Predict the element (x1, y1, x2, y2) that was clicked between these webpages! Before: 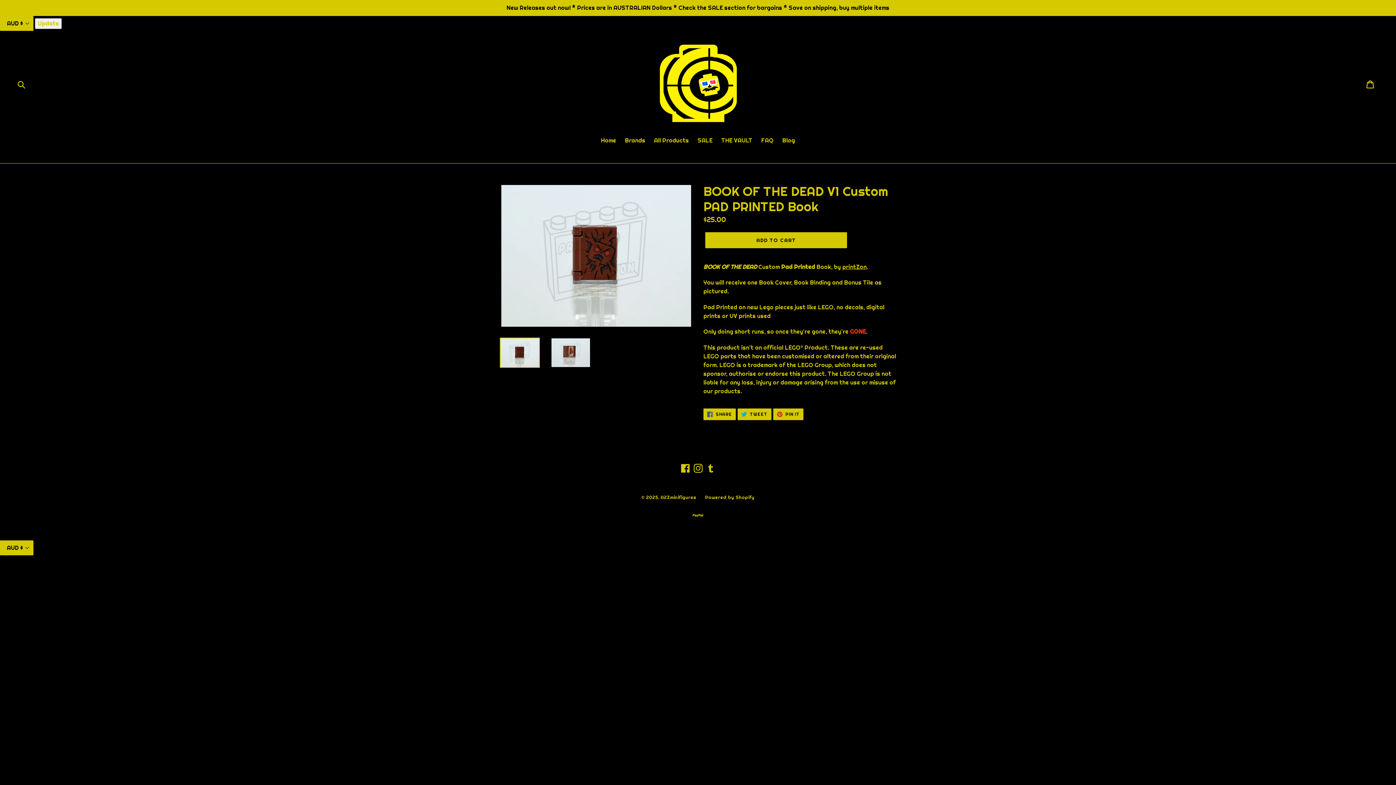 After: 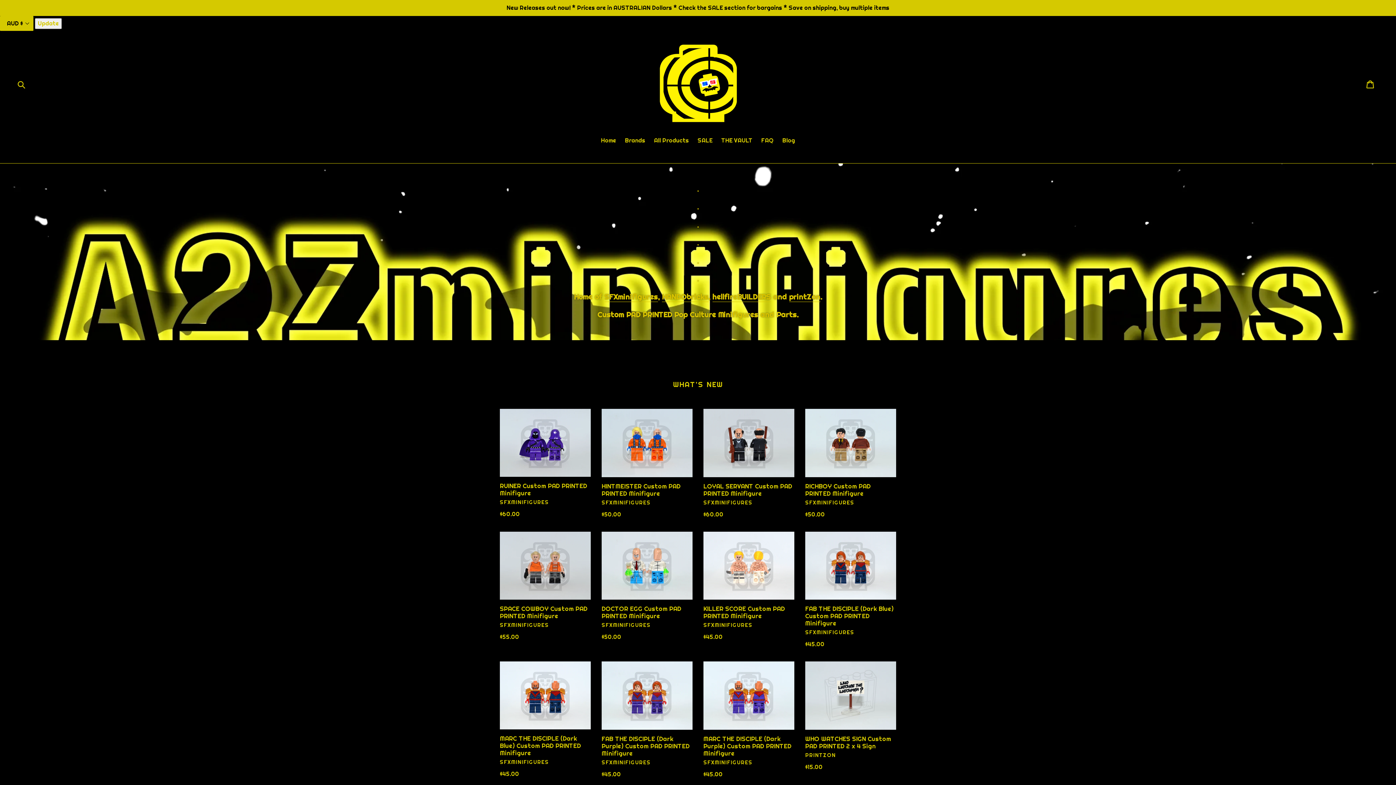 Action: bbox: (656, 41, 739, 125)